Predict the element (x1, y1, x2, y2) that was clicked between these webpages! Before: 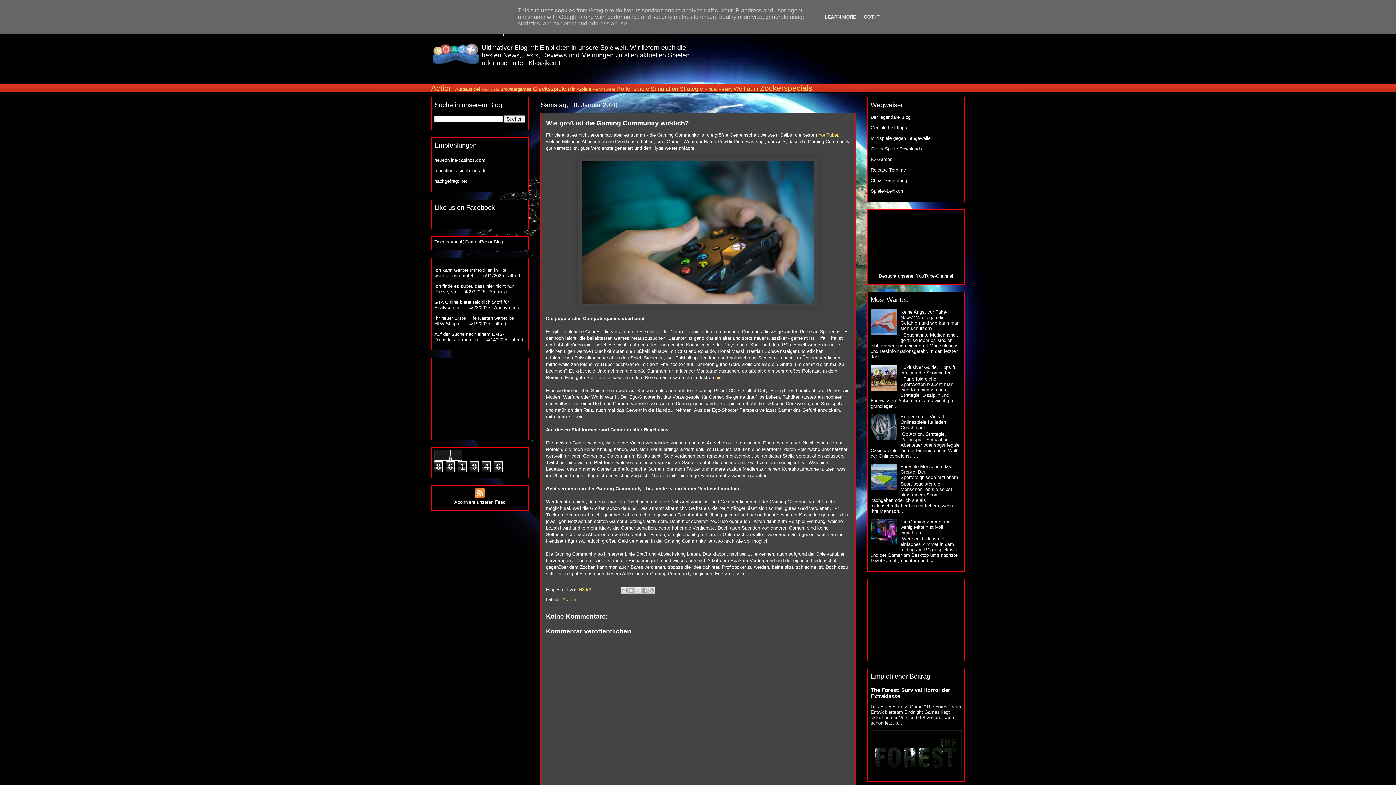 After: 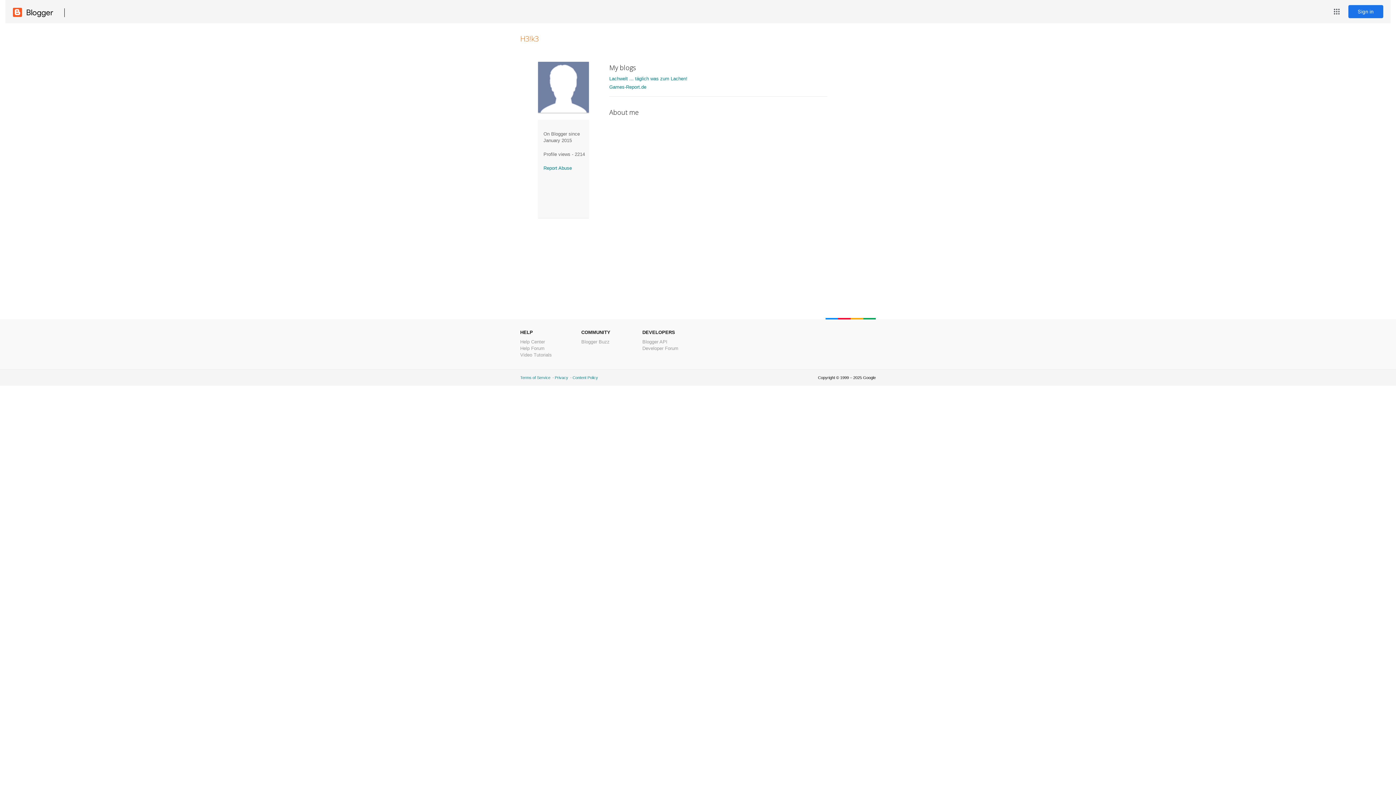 Action: bbox: (578, 587, 592, 592) label: H3!k3 